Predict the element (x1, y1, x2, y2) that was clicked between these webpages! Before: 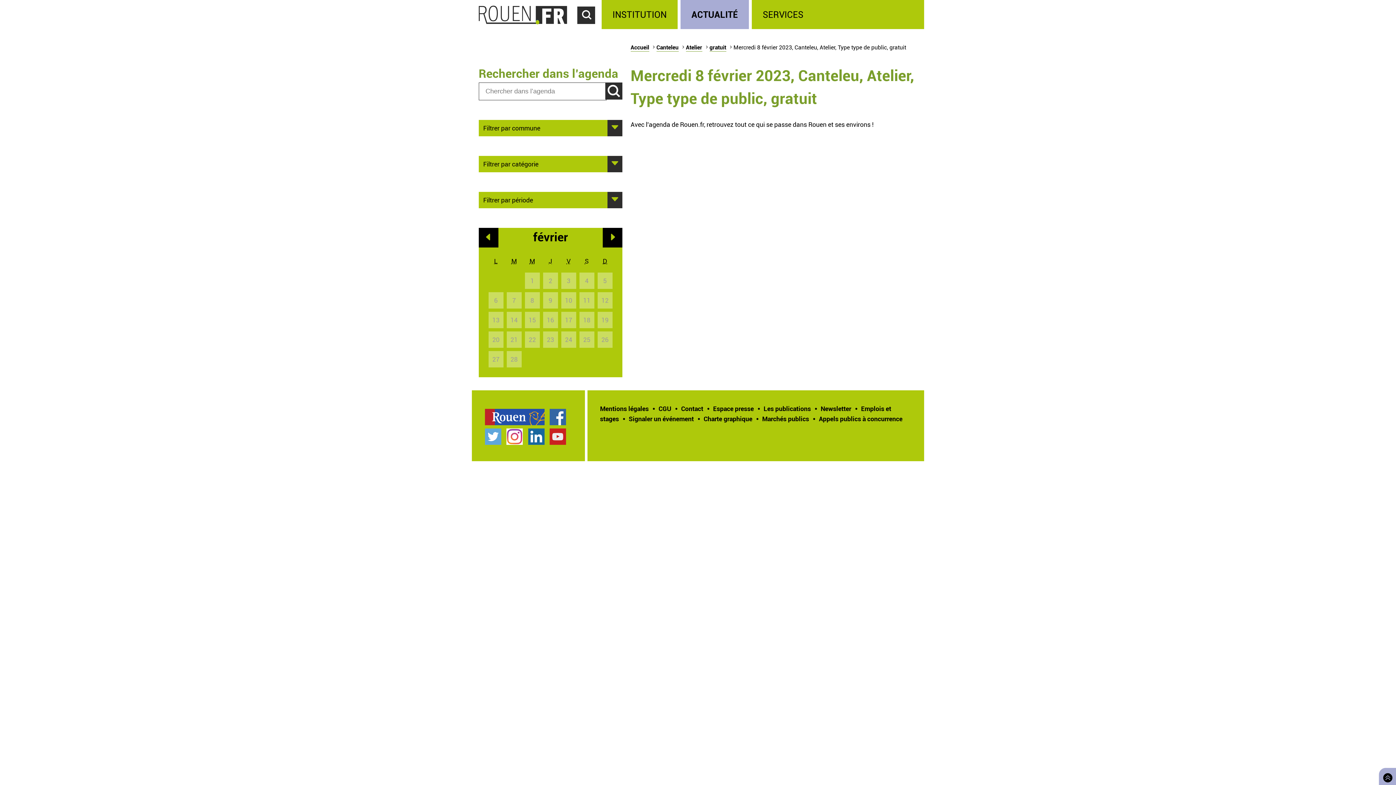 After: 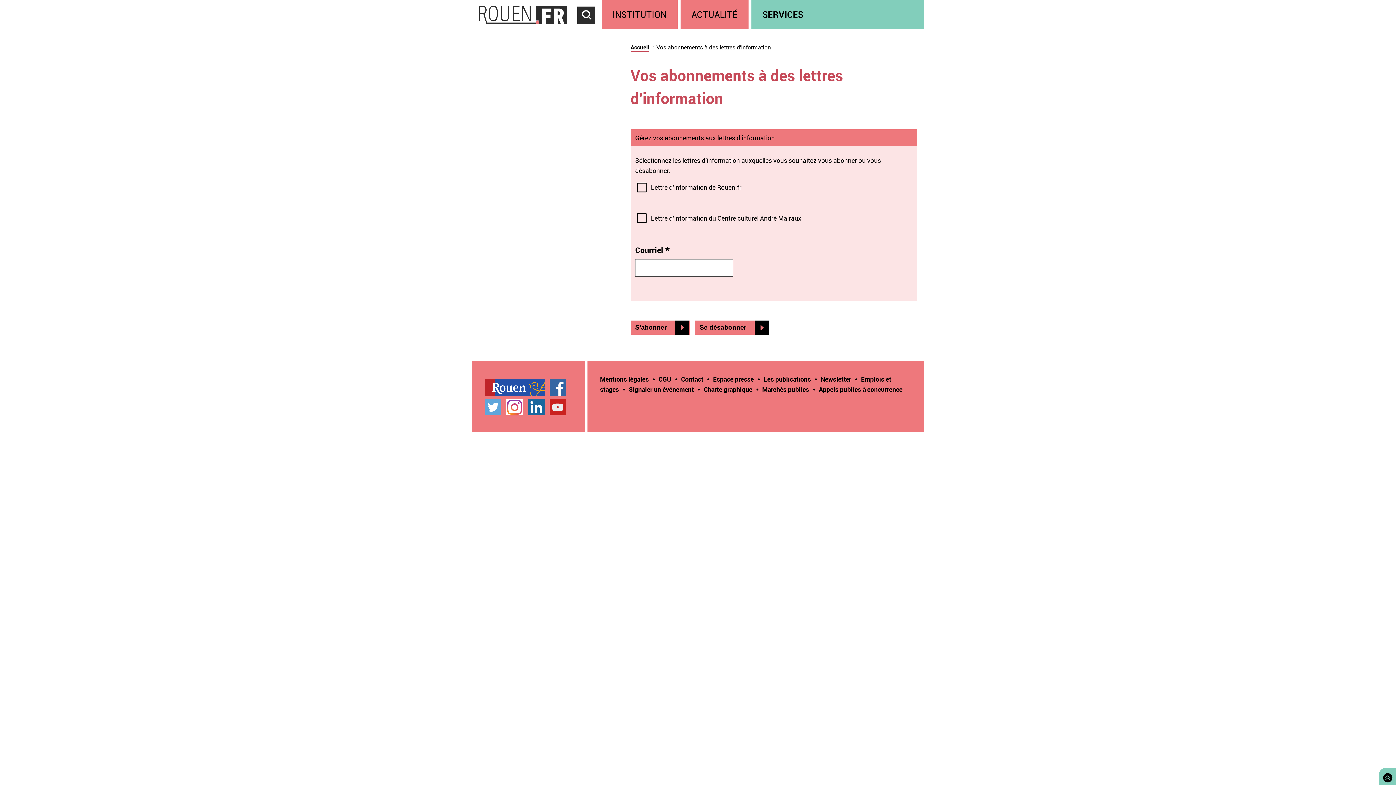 Action: label: Newsletter bbox: (820, 404, 851, 412)